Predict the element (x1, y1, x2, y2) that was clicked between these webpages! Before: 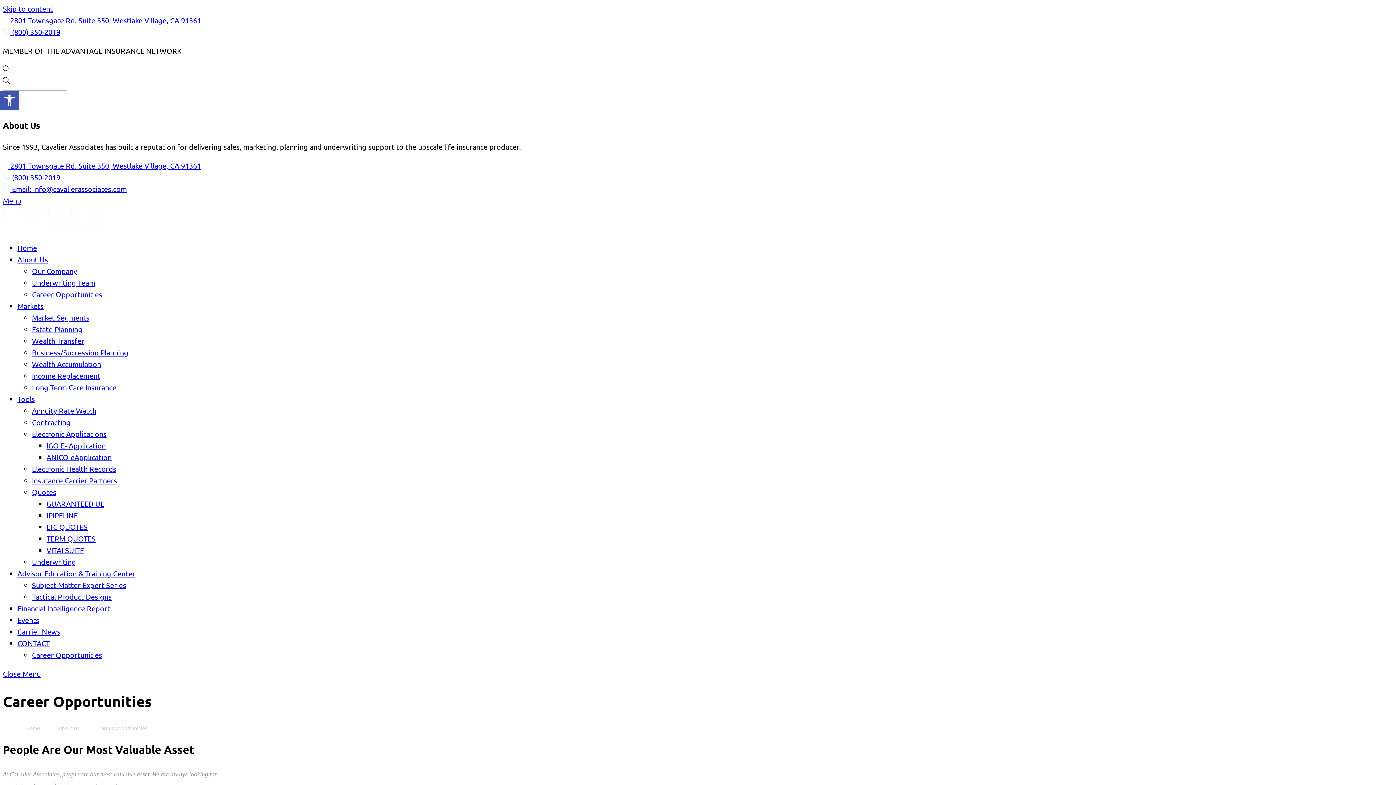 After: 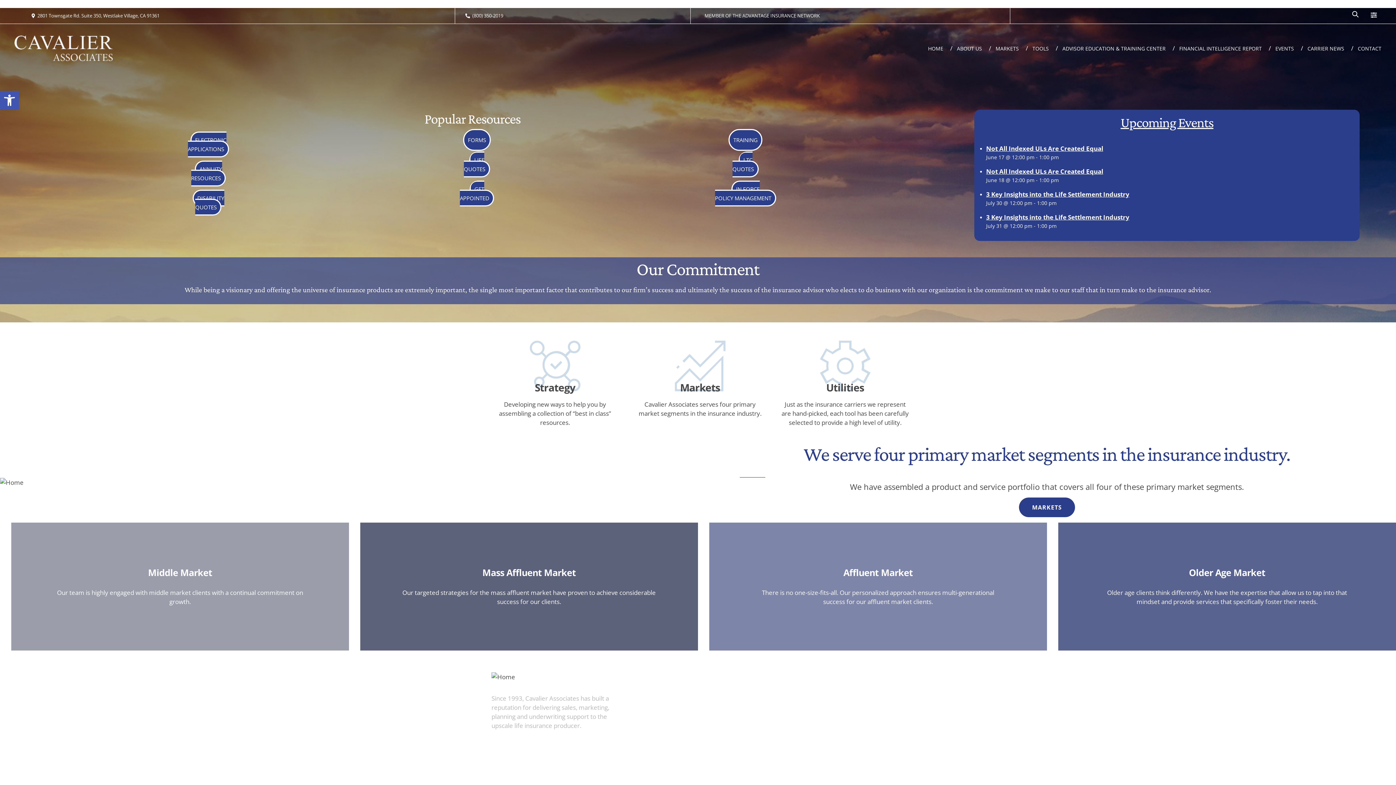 Action: bbox: (17, 243, 37, 252) label: Home